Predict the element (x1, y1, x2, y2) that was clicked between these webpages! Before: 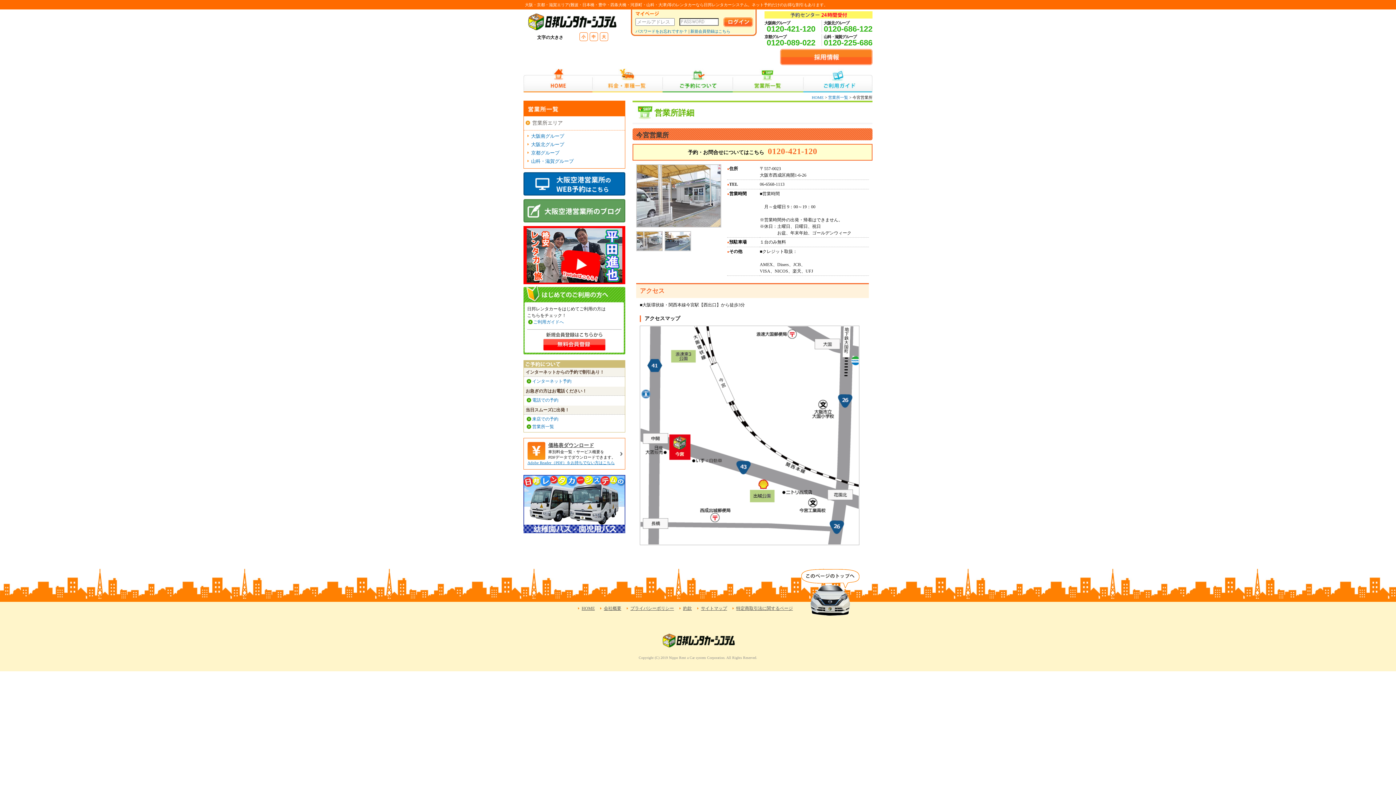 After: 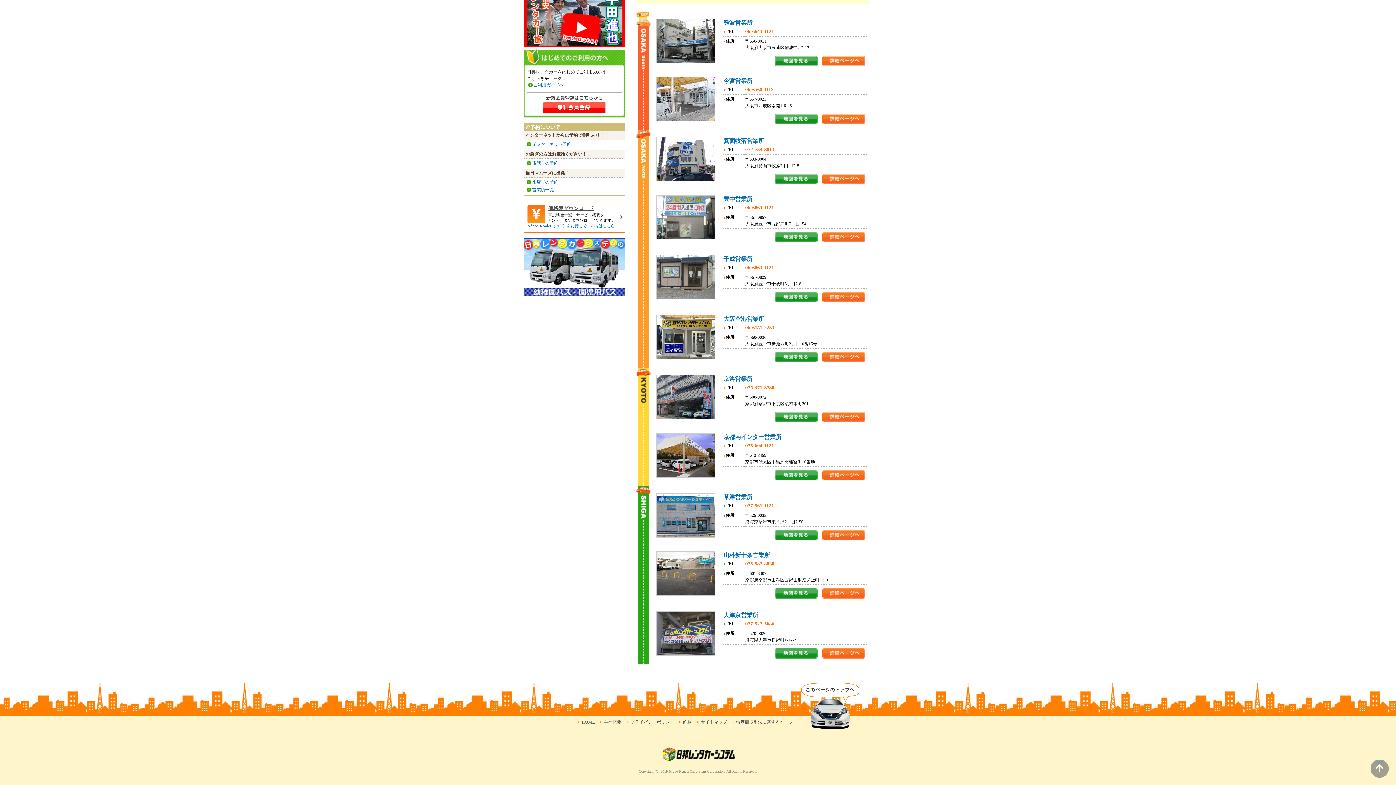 Action: bbox: (531, 133, 564, 138) label: 大阪南グループ